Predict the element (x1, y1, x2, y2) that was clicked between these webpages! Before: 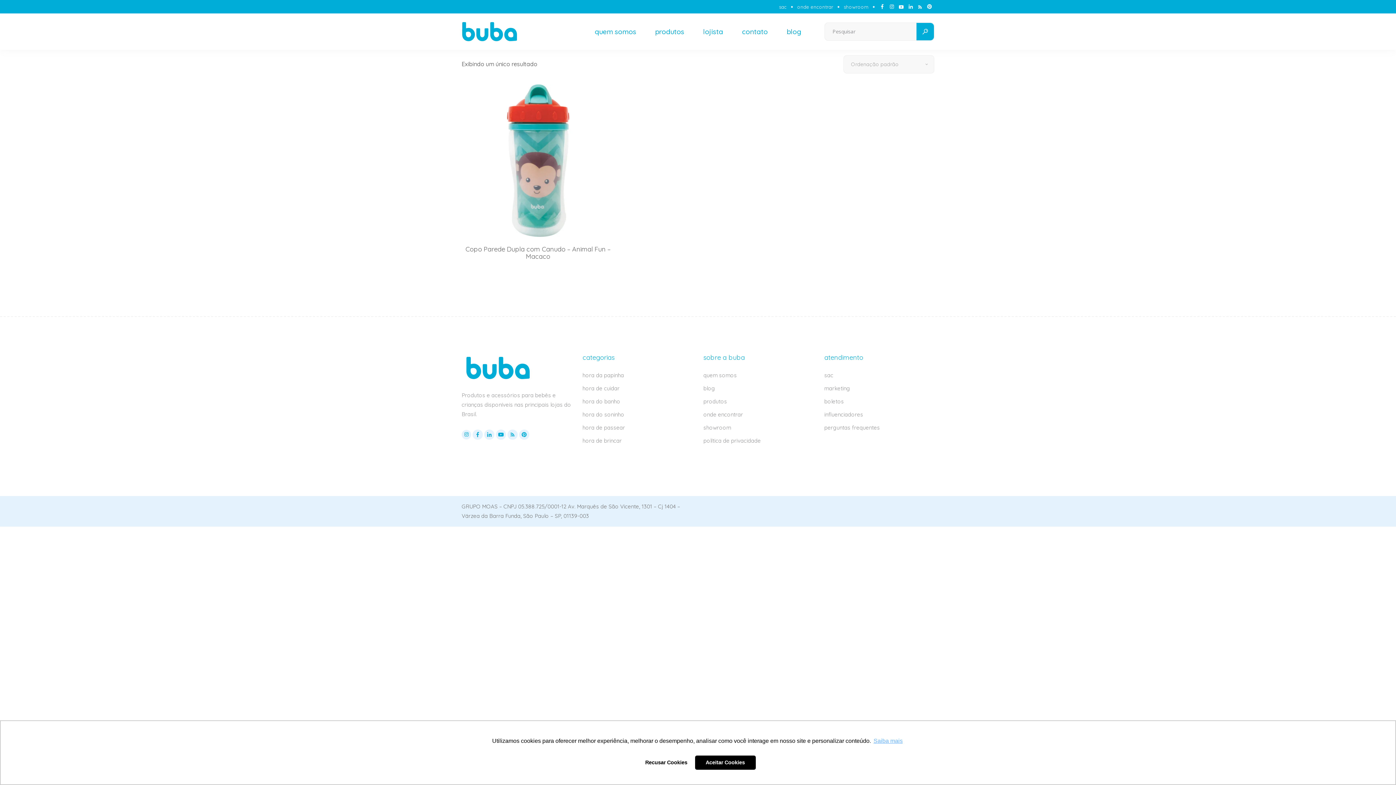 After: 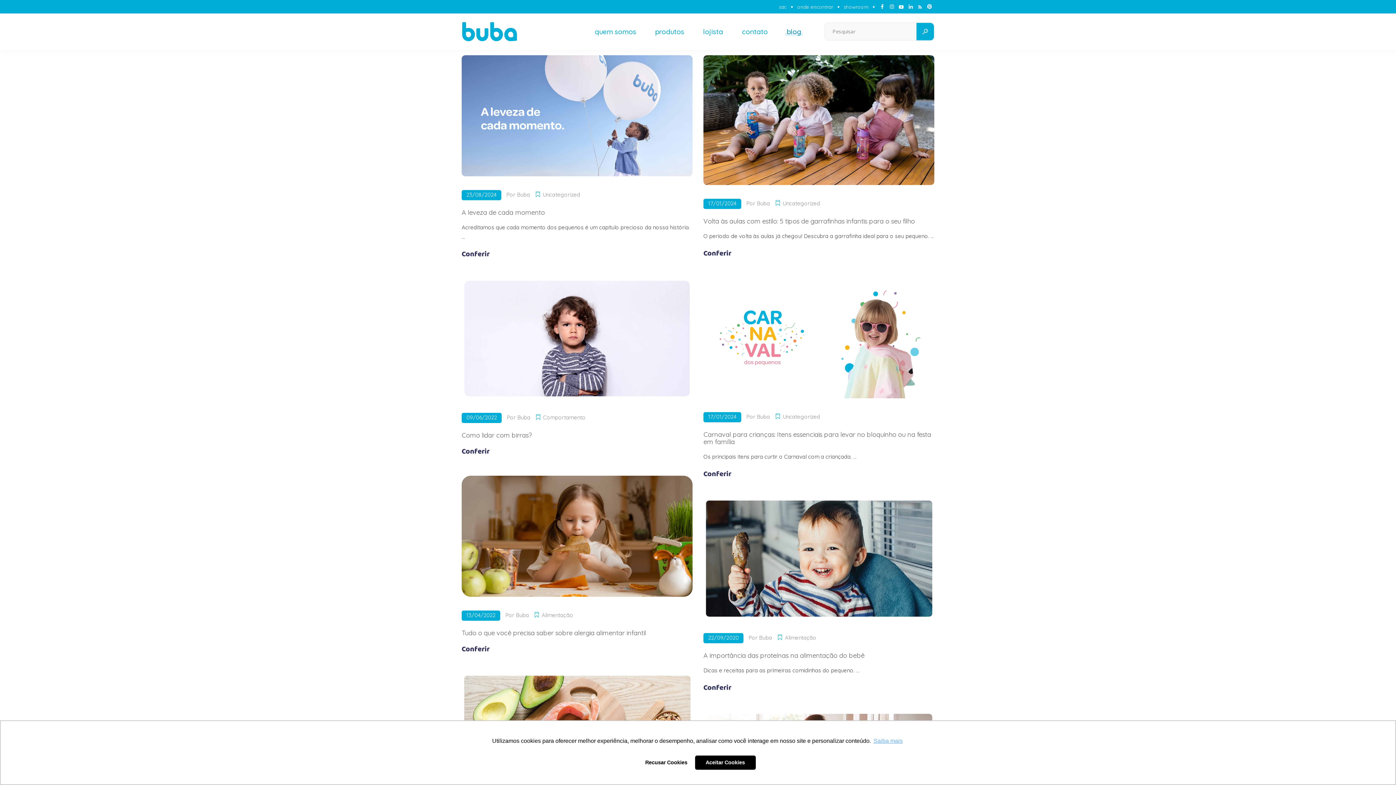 Action: label: blog bbox: (777, 13, 810, 49)